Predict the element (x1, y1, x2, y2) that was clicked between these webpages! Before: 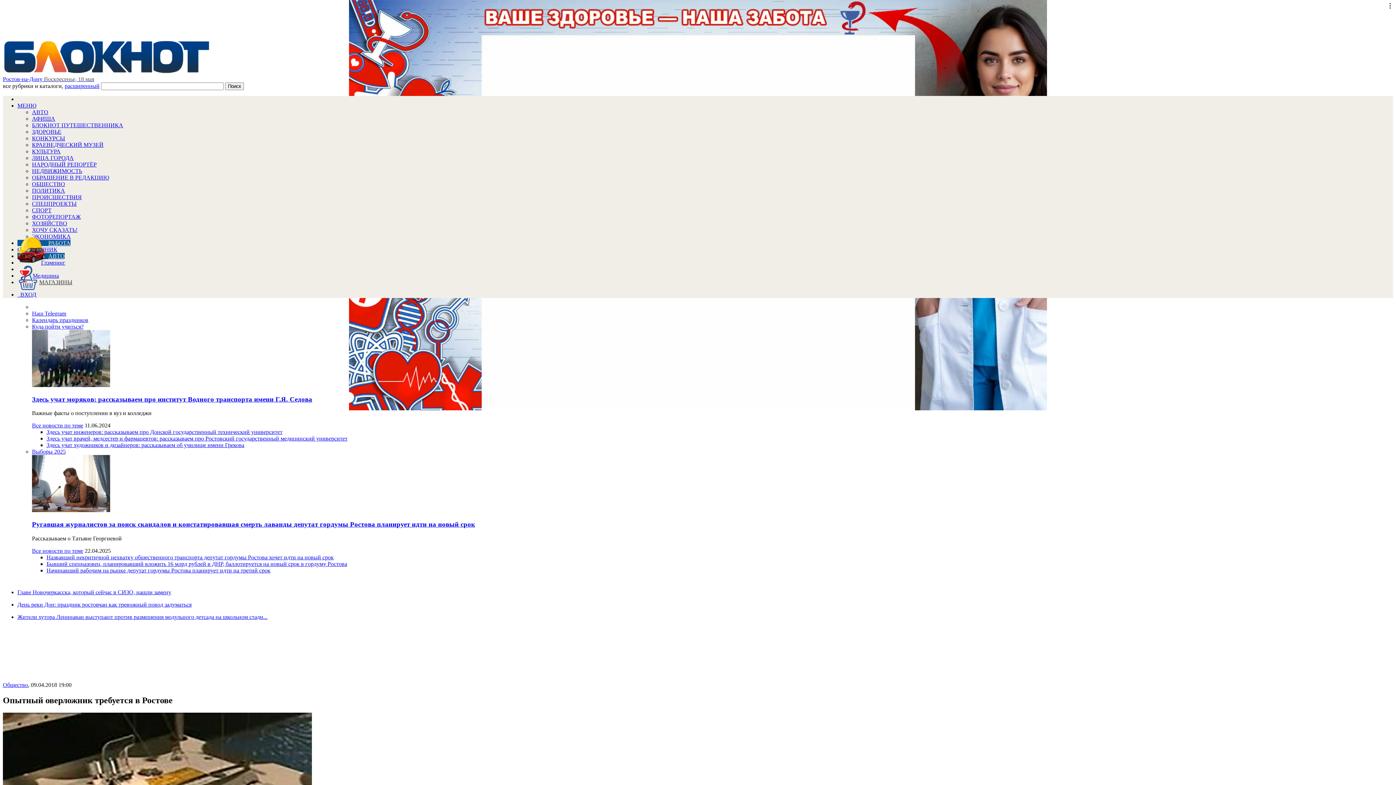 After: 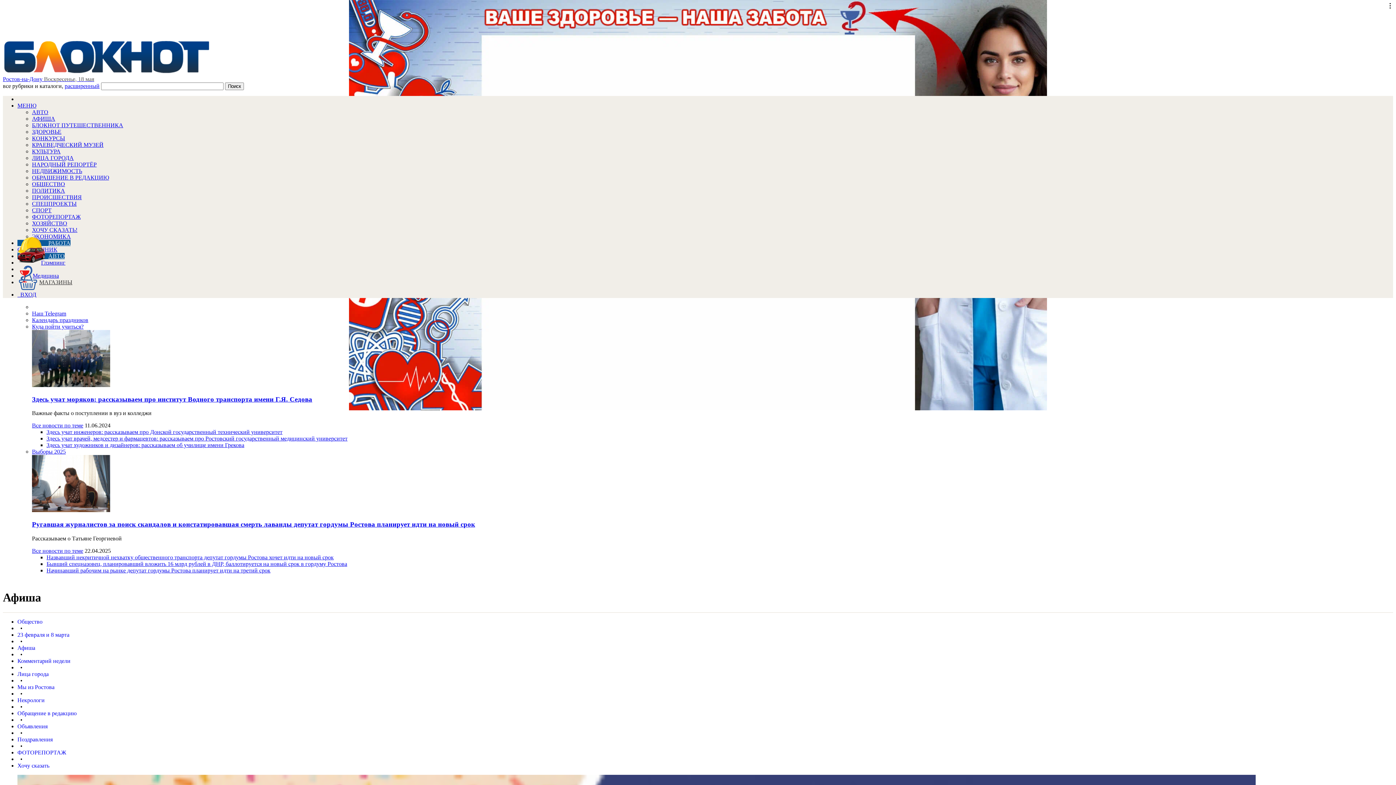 Action: label: АФИША bbox: (32, 115, 55, 121)